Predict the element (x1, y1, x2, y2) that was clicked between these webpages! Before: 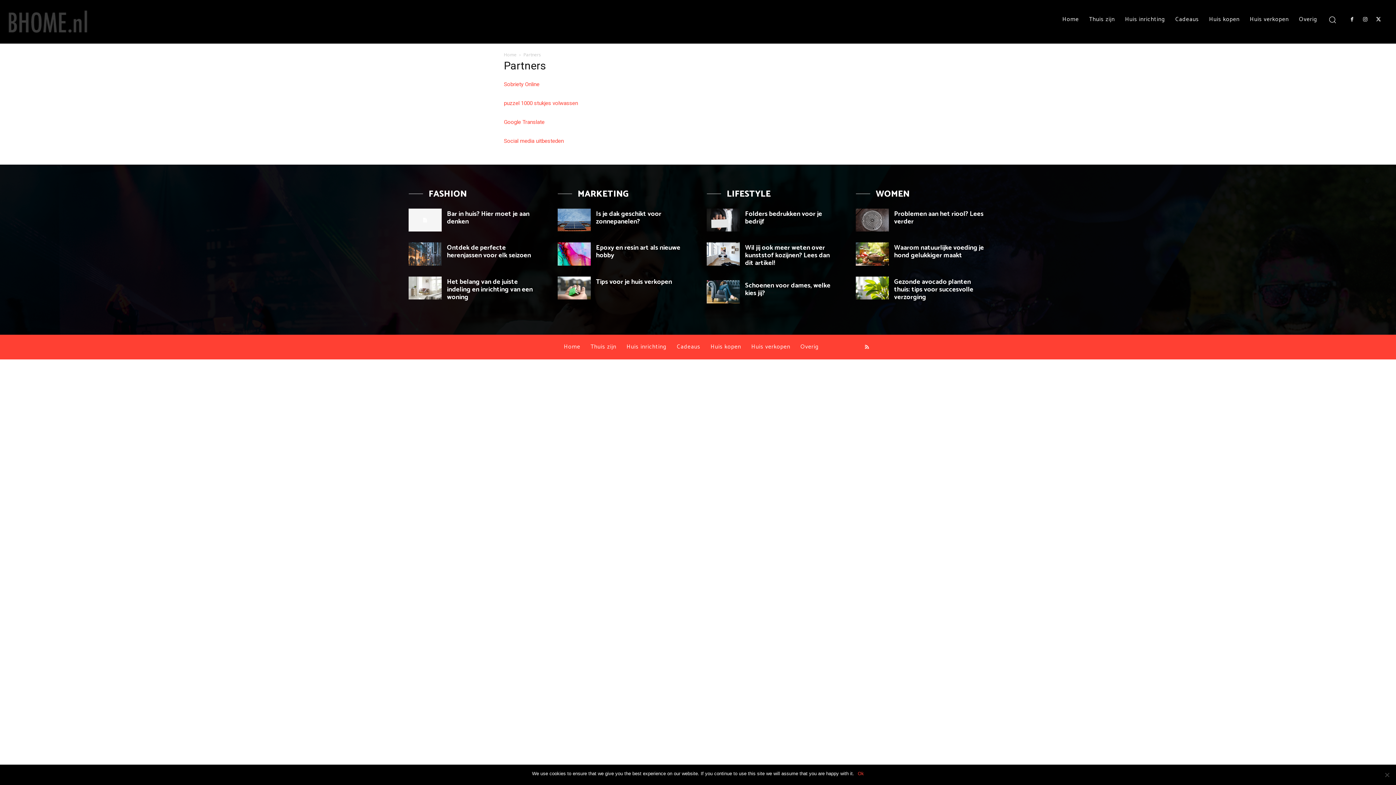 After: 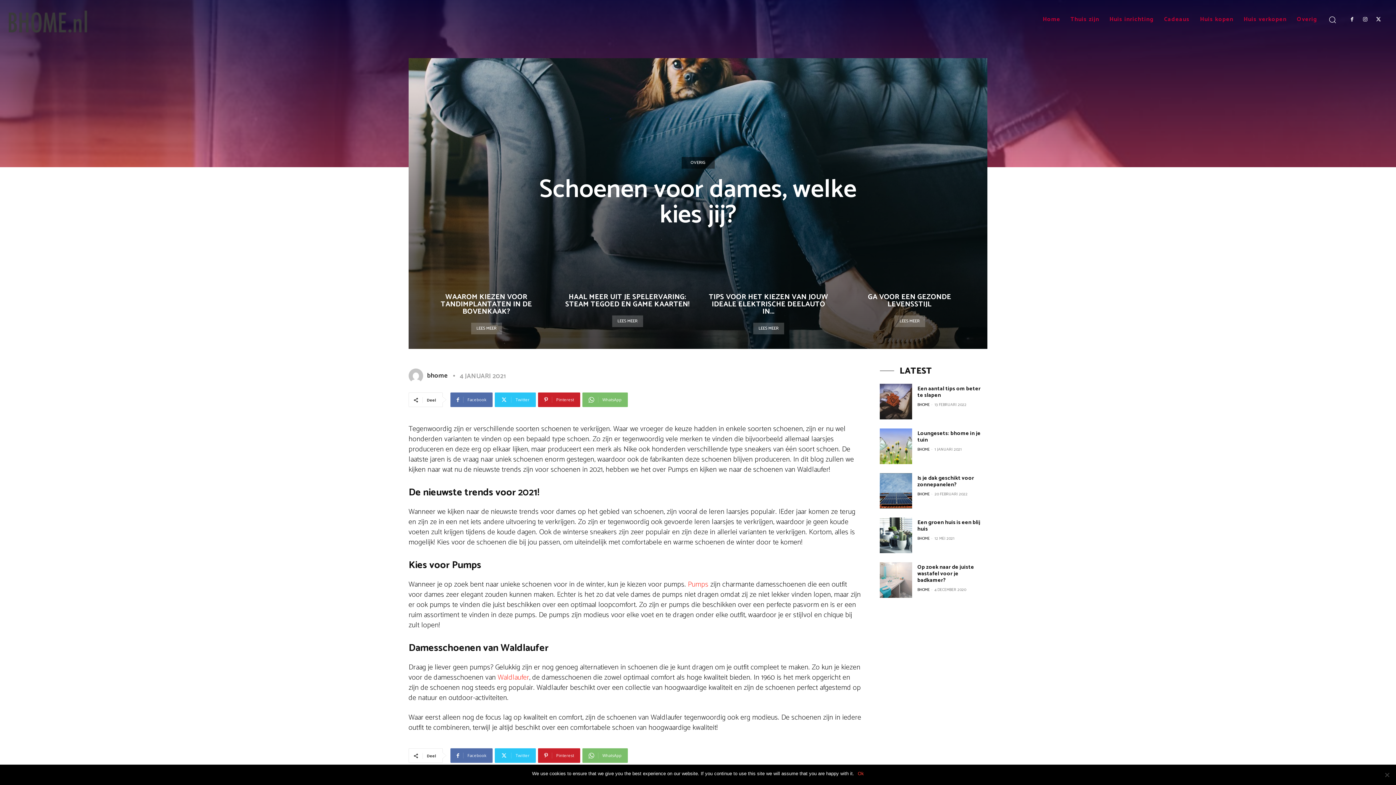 Action: bbox: (706, 280, 739, 303)